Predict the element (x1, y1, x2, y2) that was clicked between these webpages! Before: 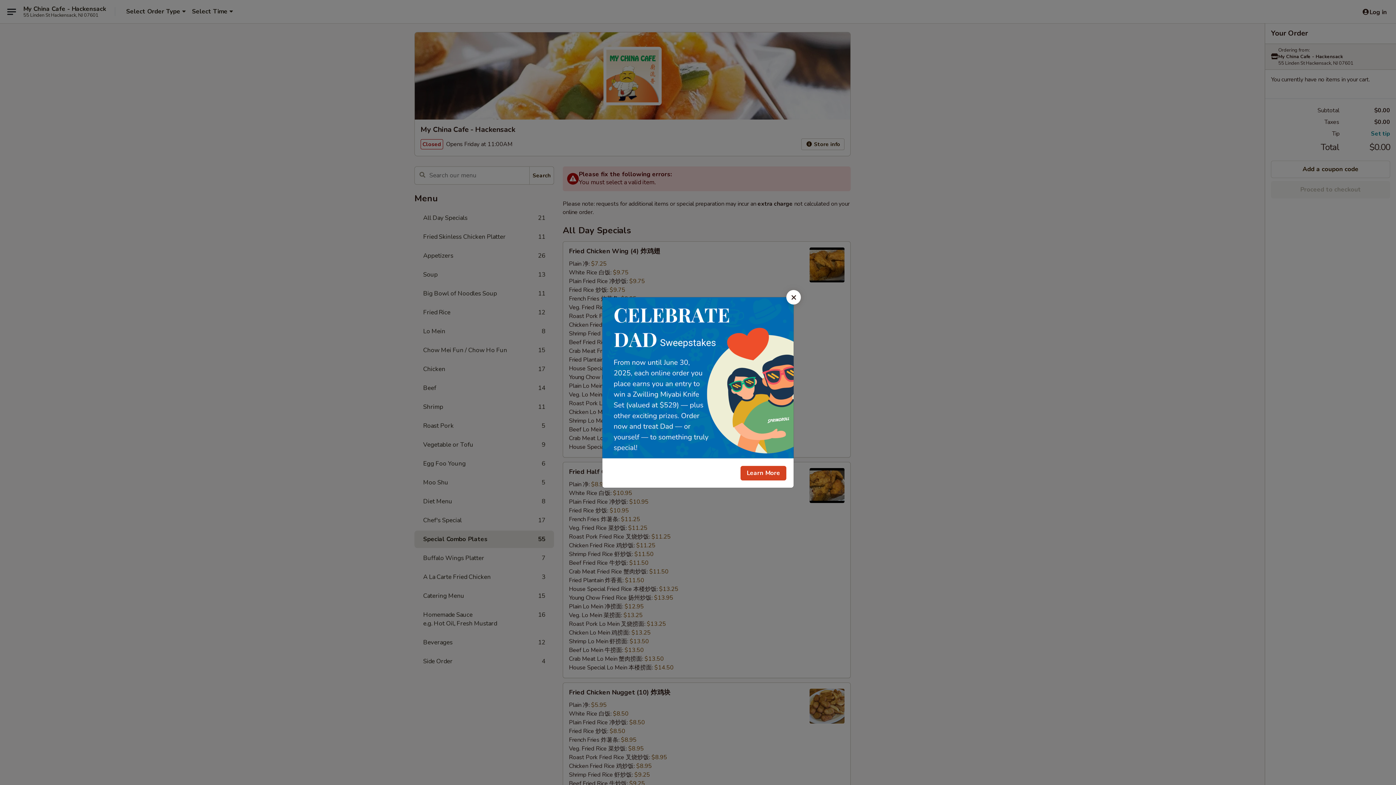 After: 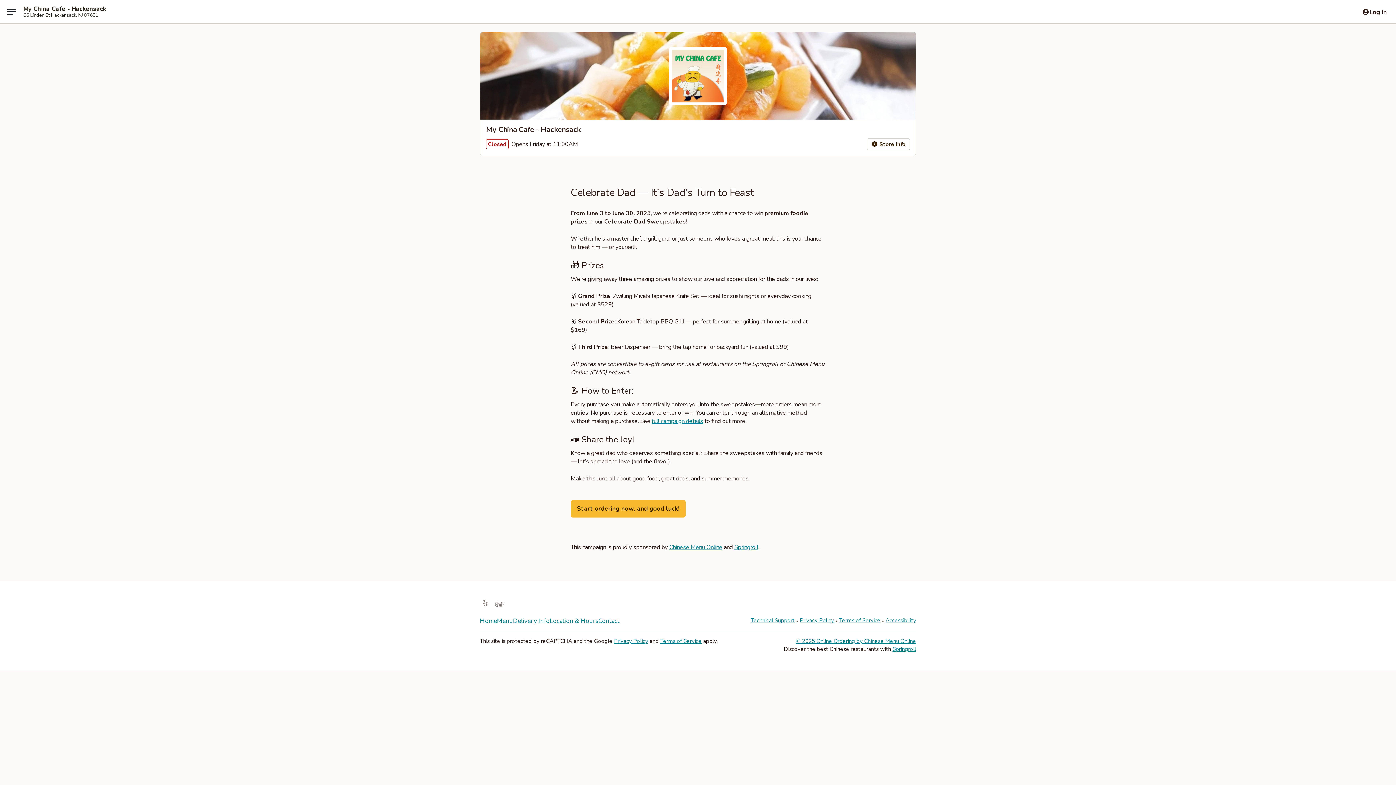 Action: bbox: (740, 466, 786, 480) label: Learn More